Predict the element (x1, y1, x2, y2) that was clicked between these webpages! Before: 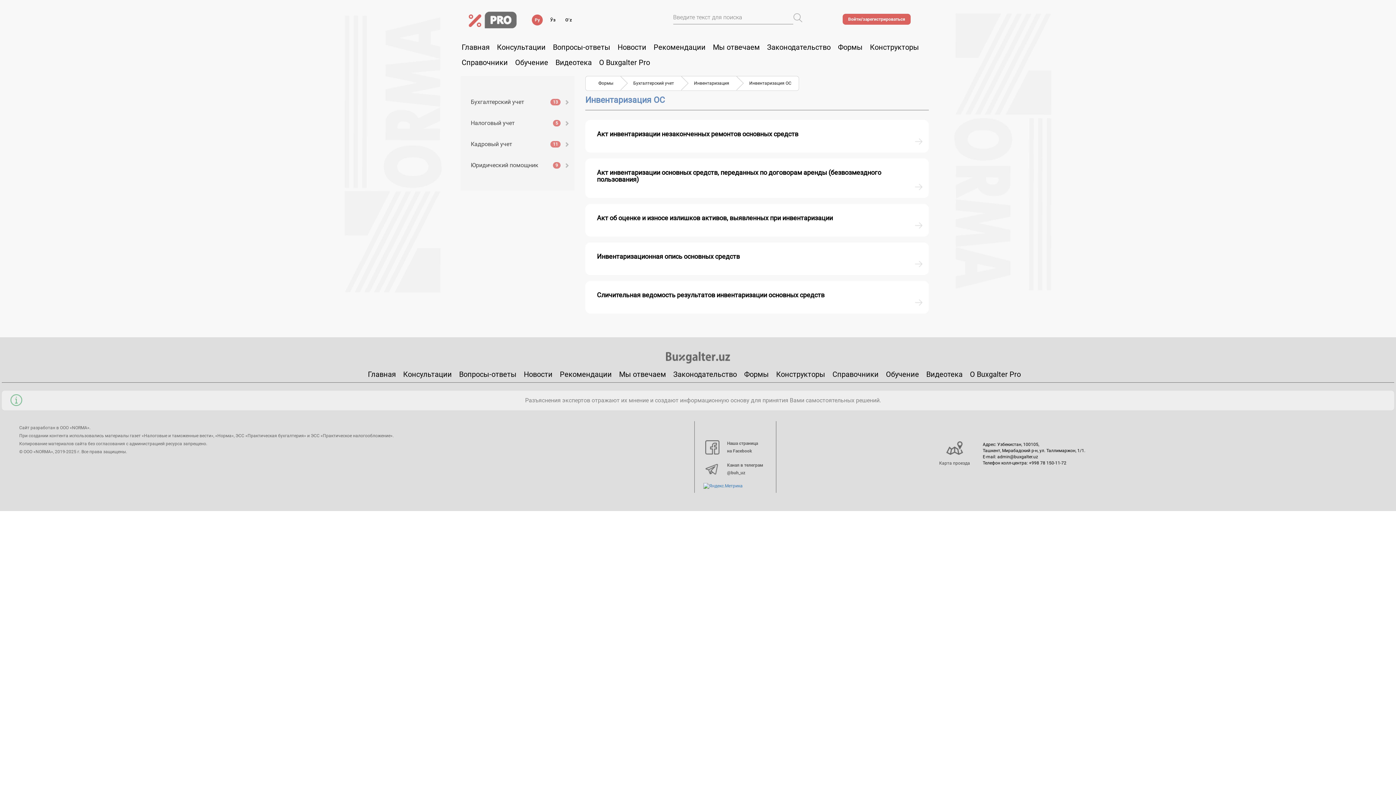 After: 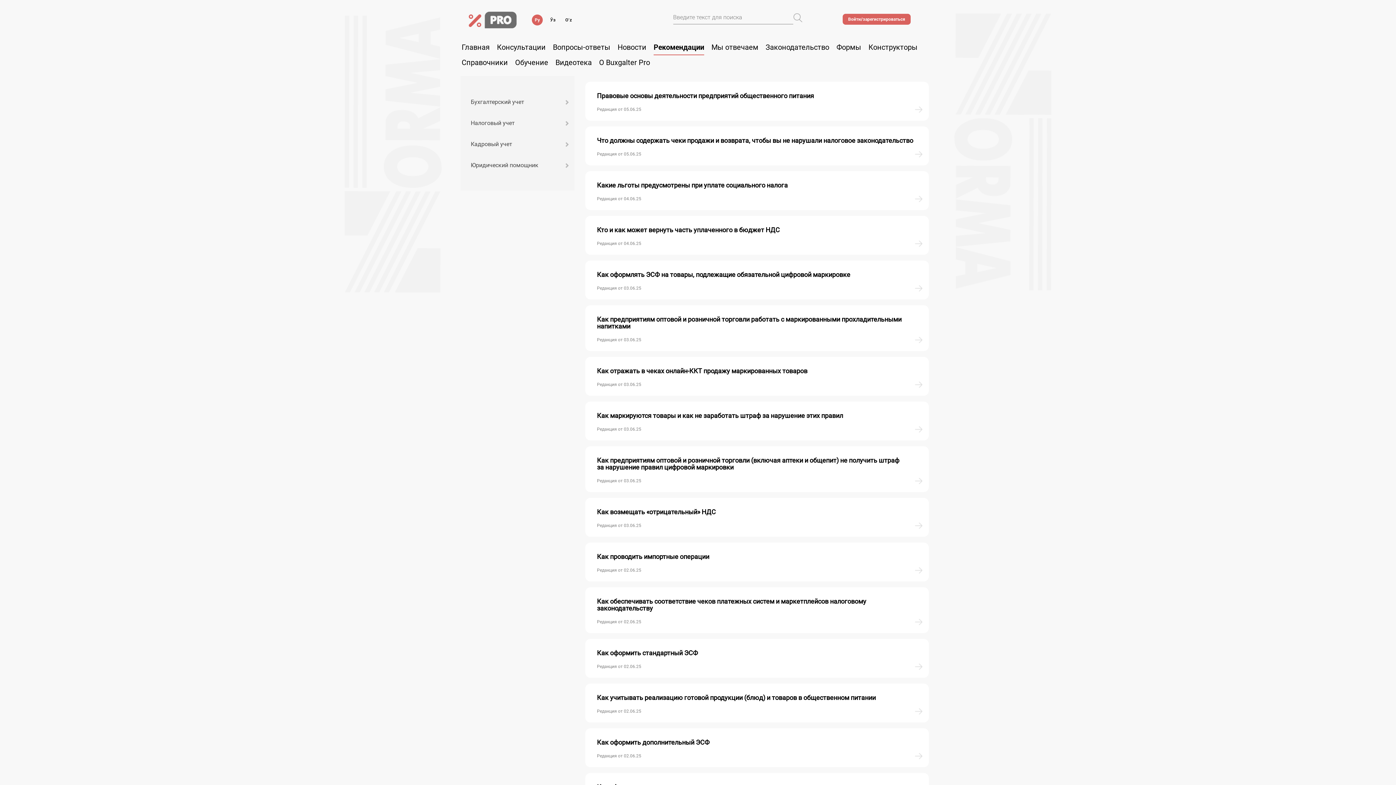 Action: bbox: (560, 367, 612, 382) label: Рекомендации